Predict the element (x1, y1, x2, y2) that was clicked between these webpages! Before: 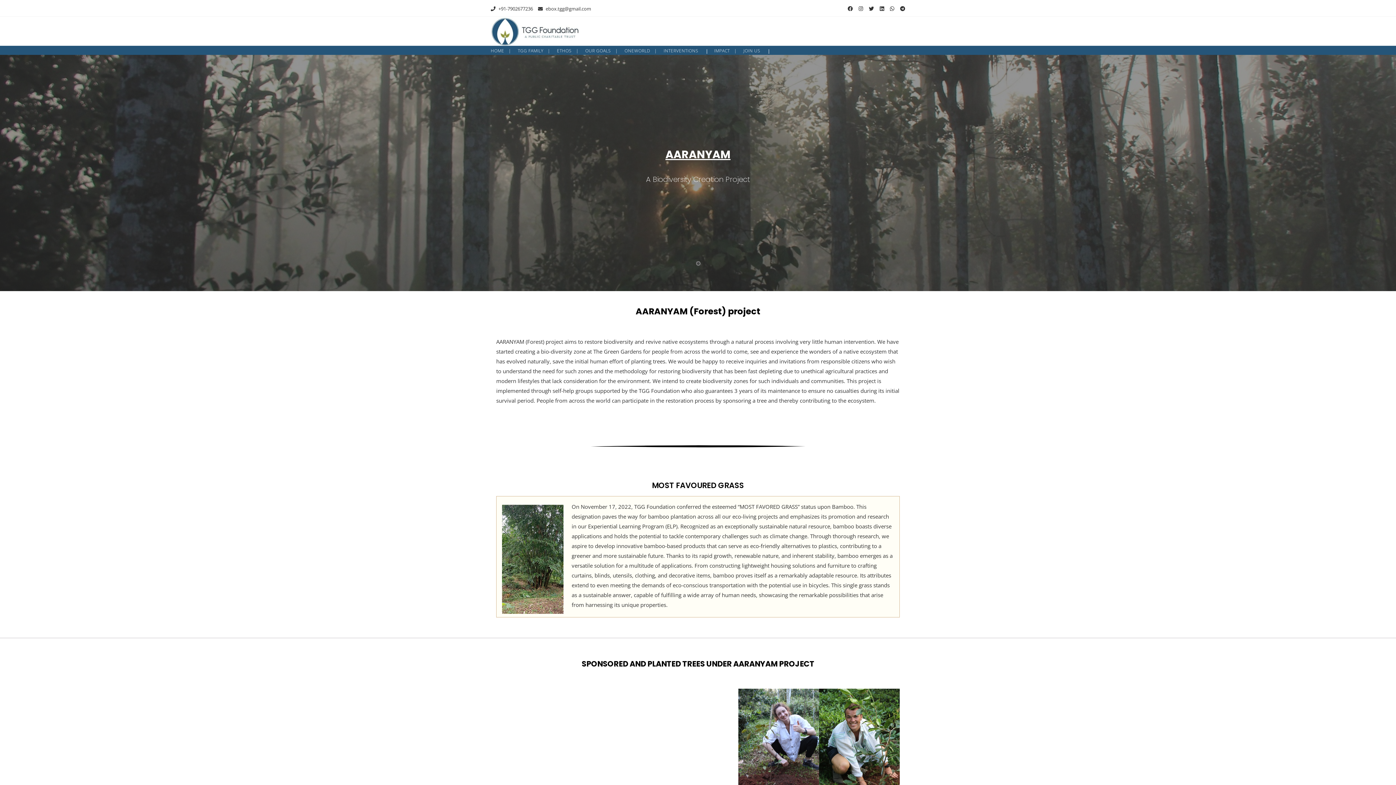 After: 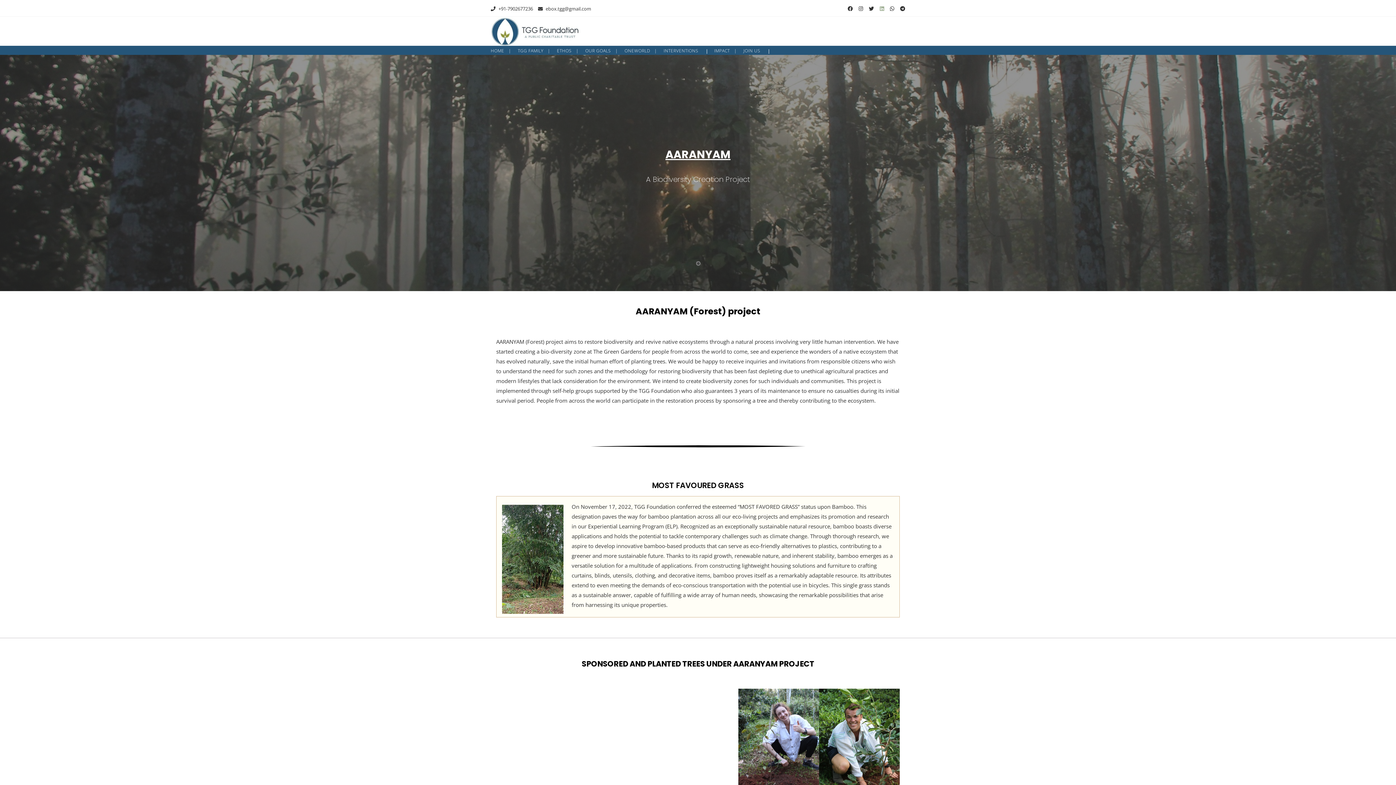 Action: bbox: (880, 4, 884, 12)